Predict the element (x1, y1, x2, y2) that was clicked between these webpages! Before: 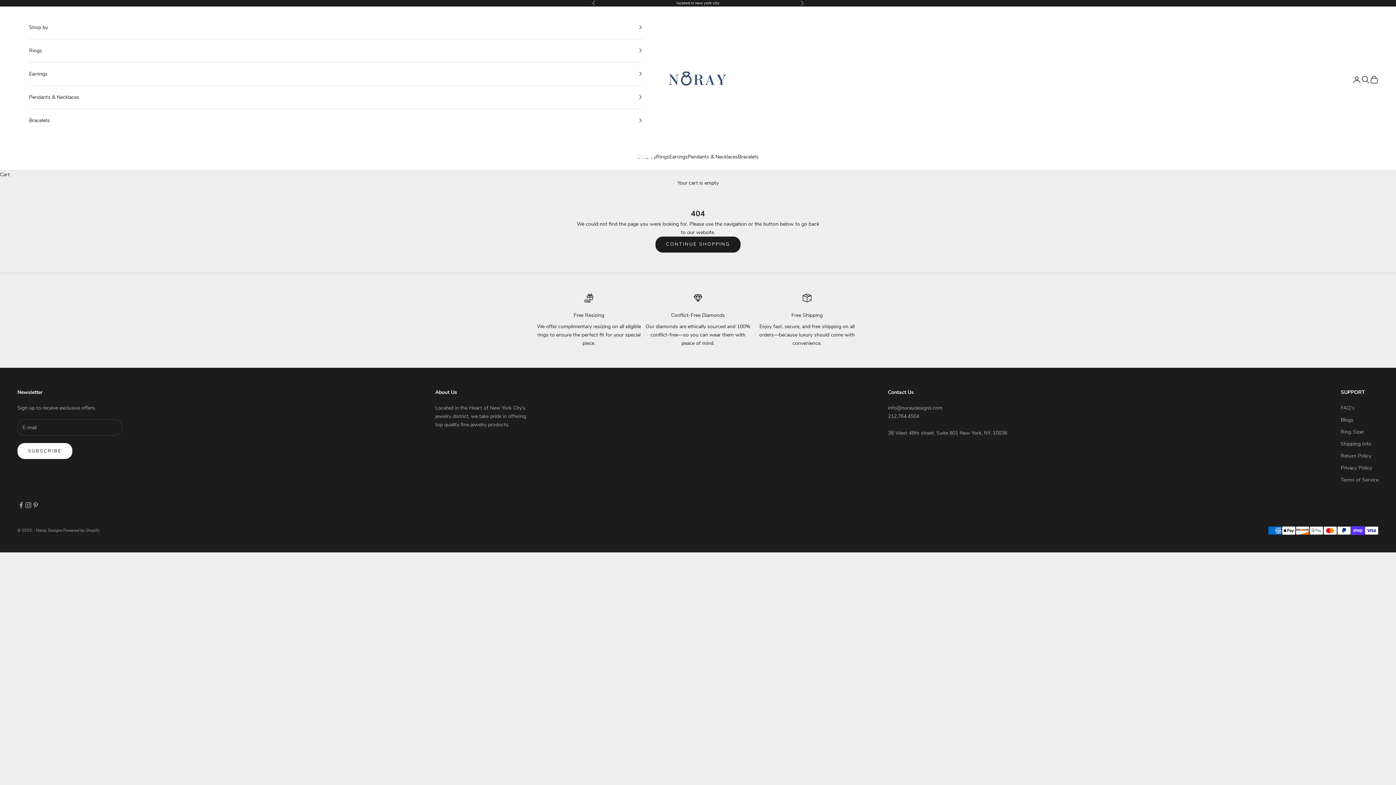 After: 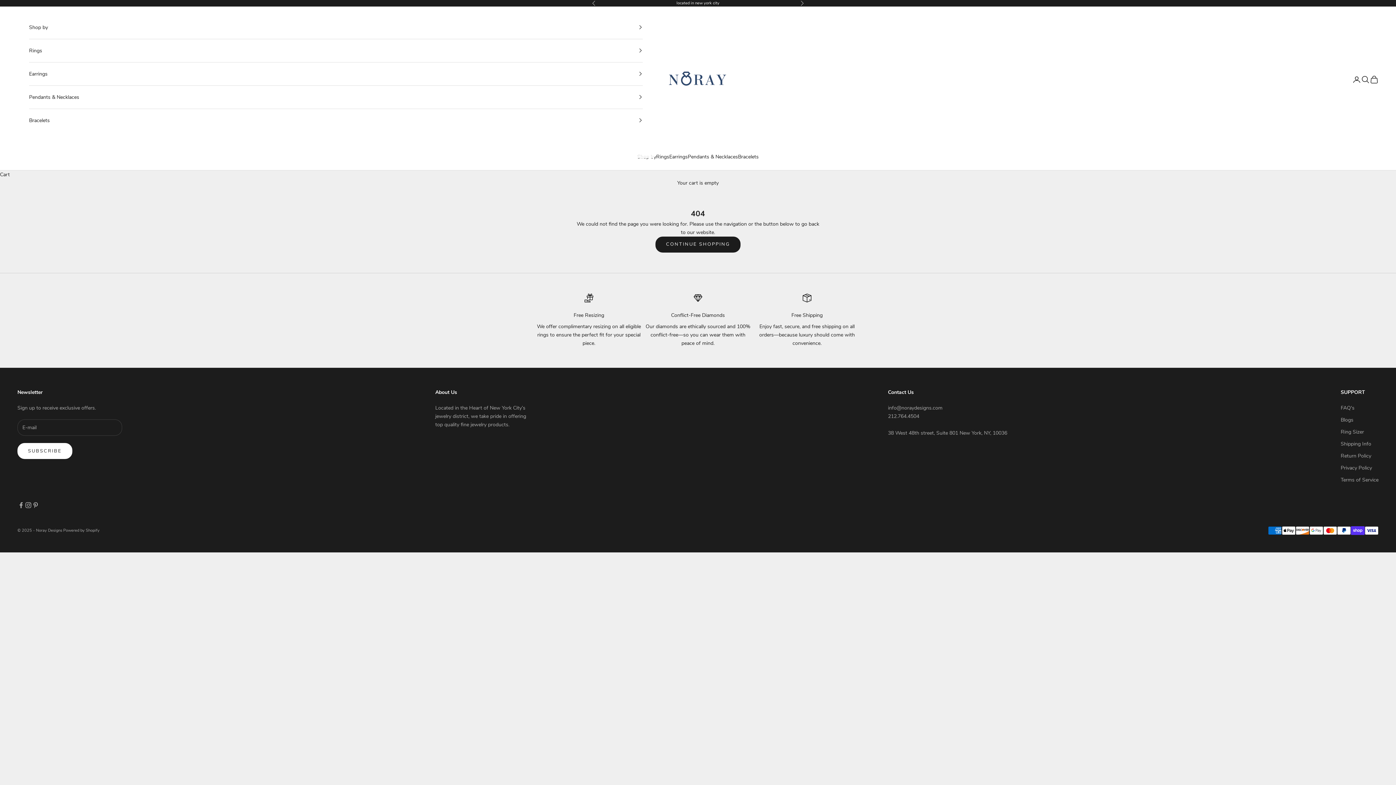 Action: bbox: (435, 388, 457, 395) label: About Us